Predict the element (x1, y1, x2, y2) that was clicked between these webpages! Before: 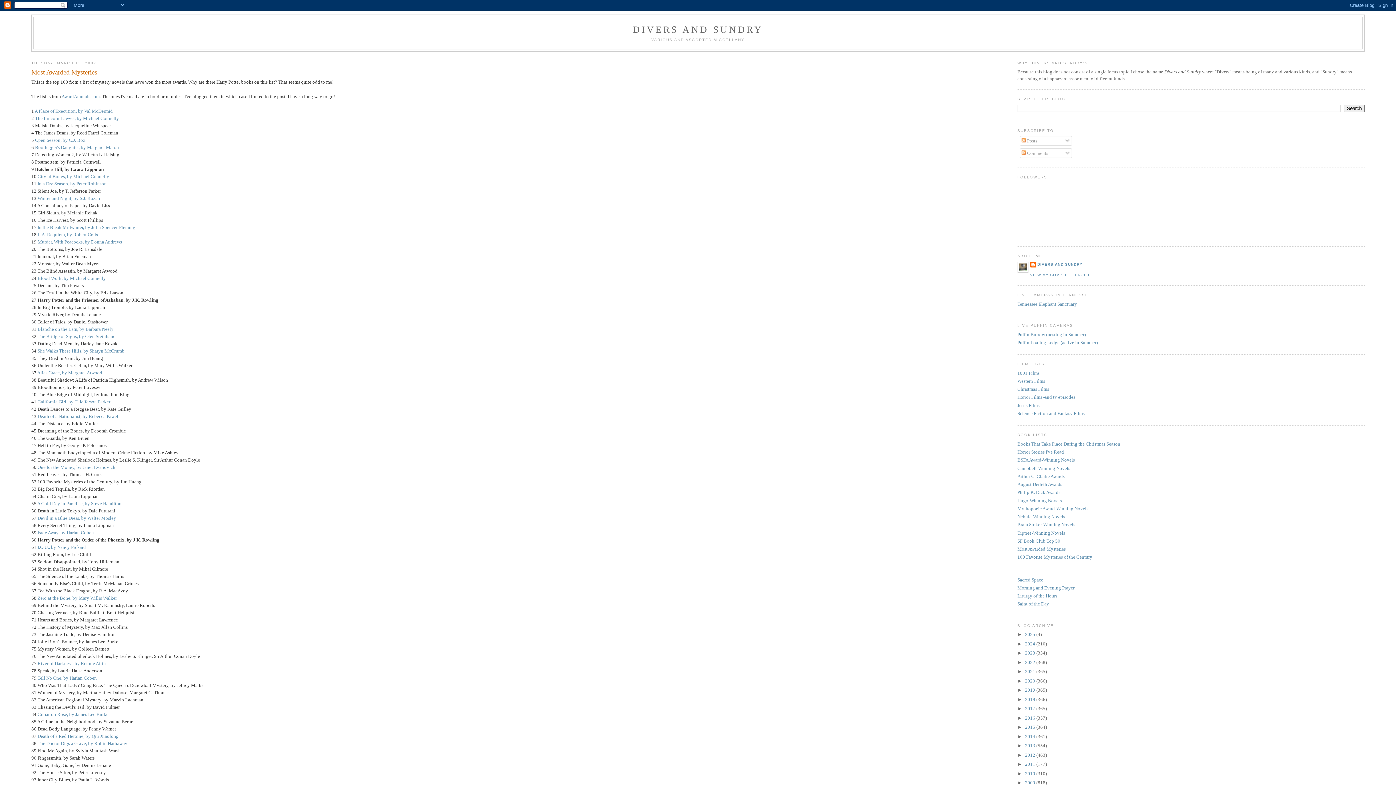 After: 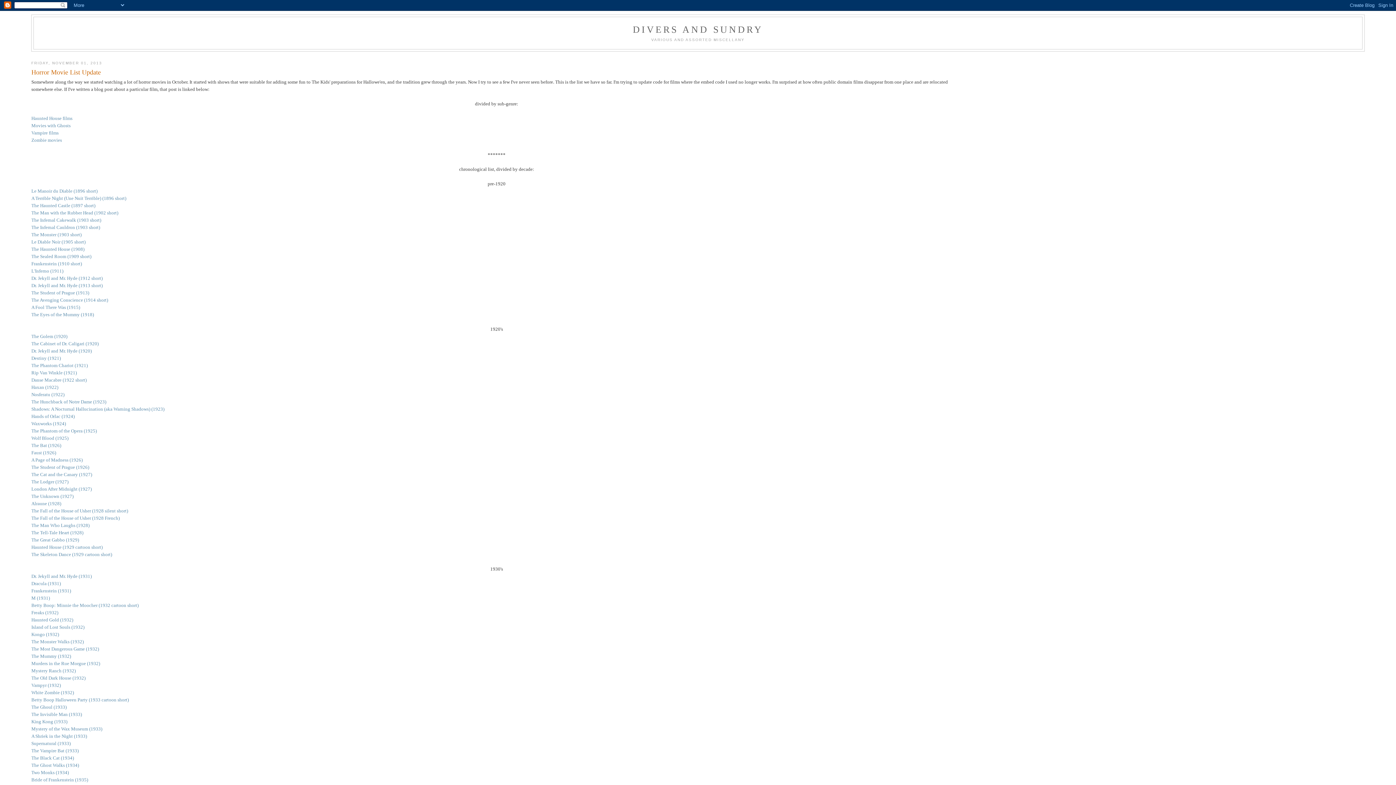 Action: label: Horror Films -and tv episodes bbox: (1017, 394, 1075, 400)